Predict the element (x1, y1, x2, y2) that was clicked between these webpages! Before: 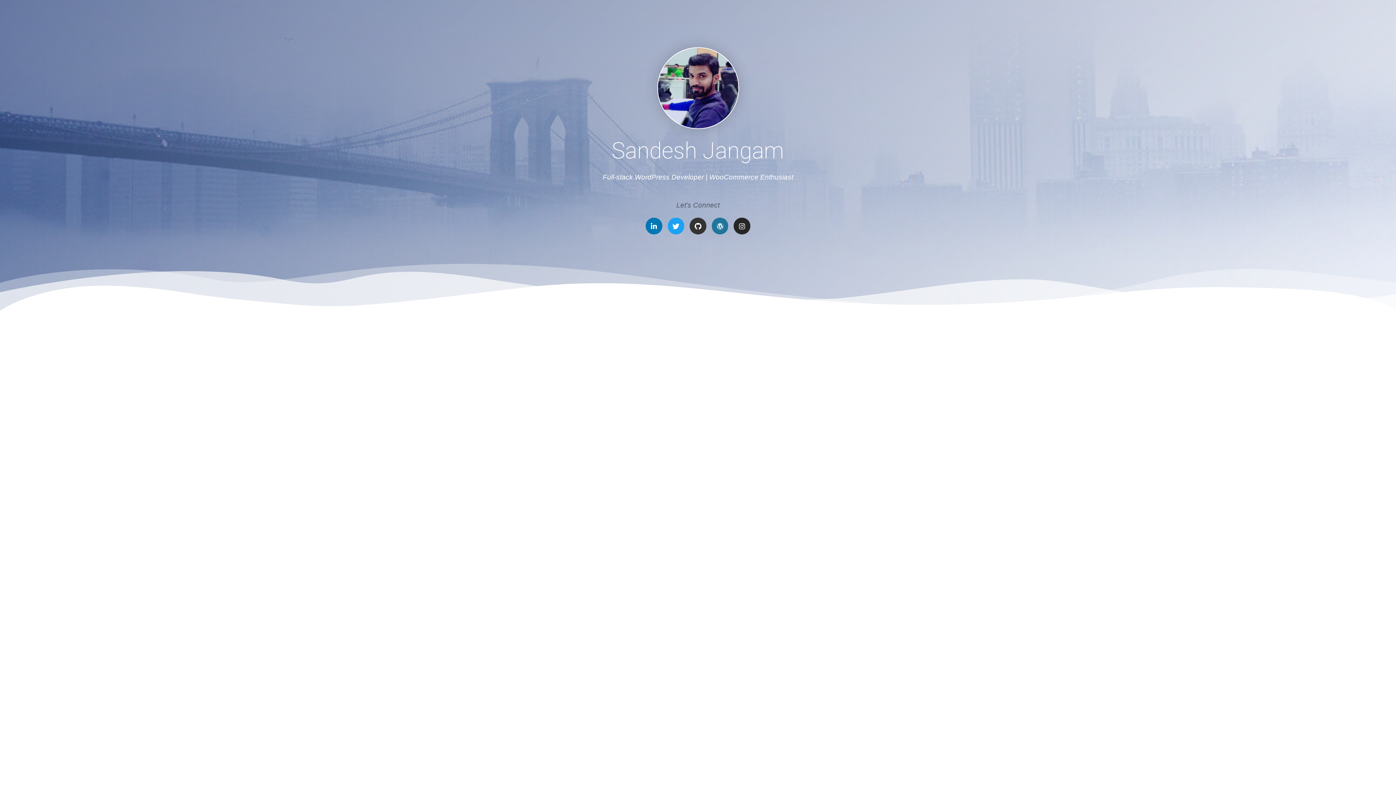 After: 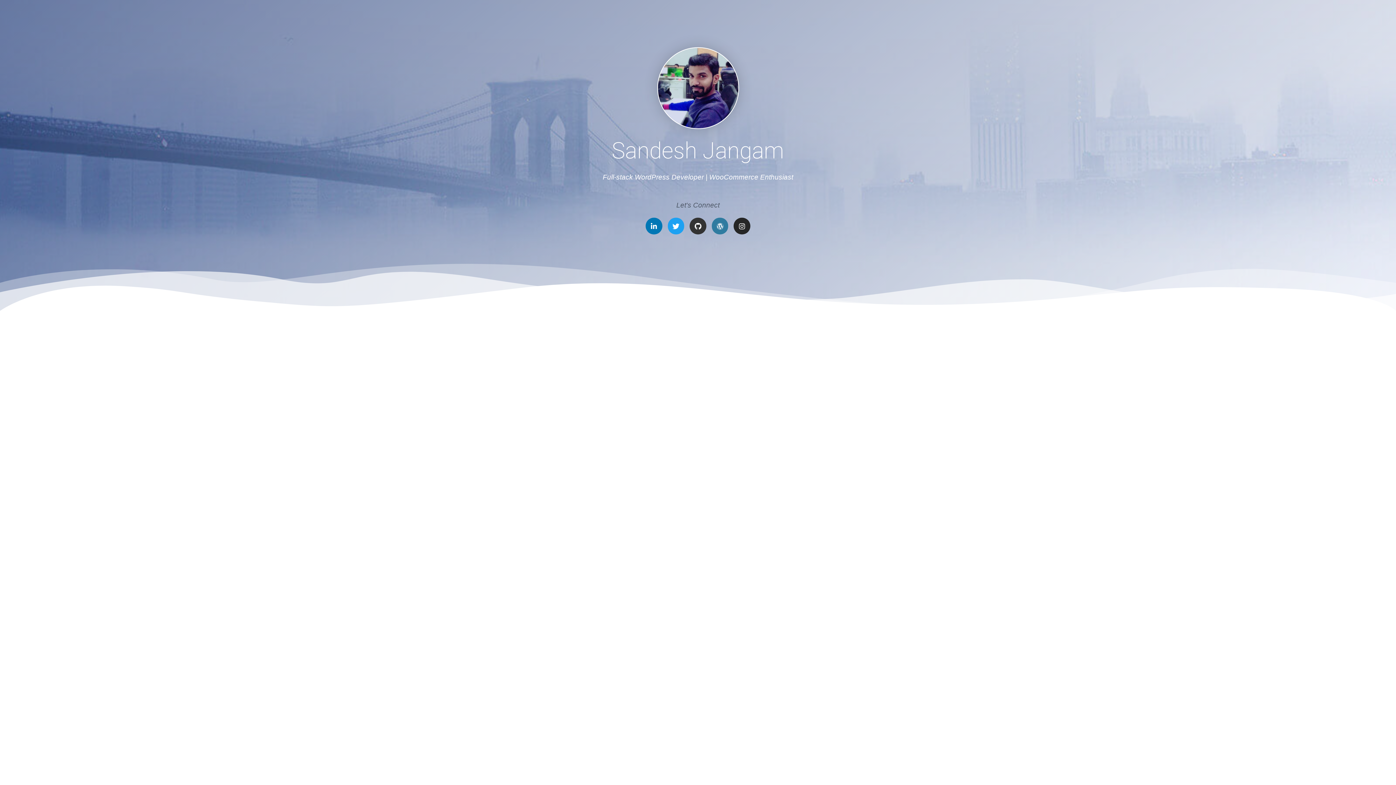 Action: label: WordPress bbox: (711, 217, 728, 234)